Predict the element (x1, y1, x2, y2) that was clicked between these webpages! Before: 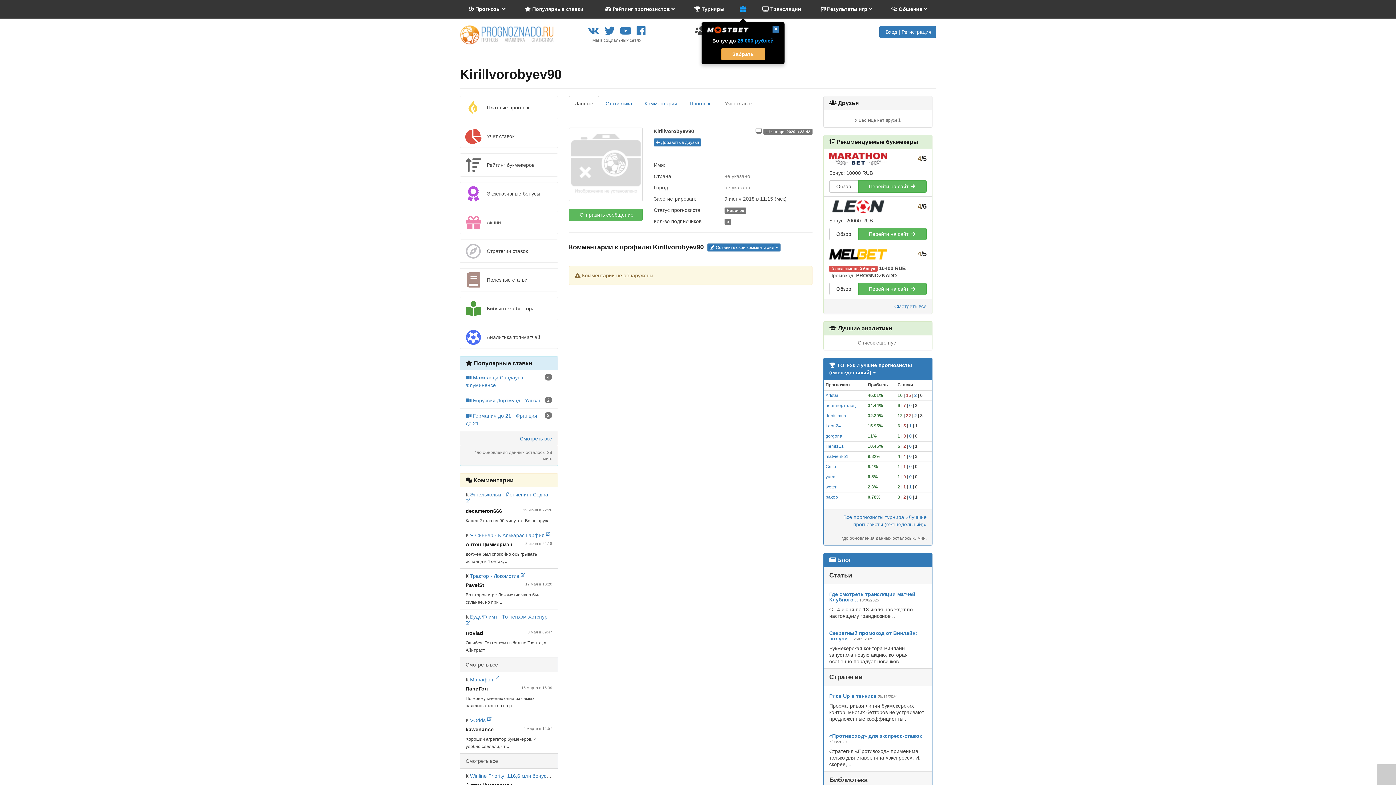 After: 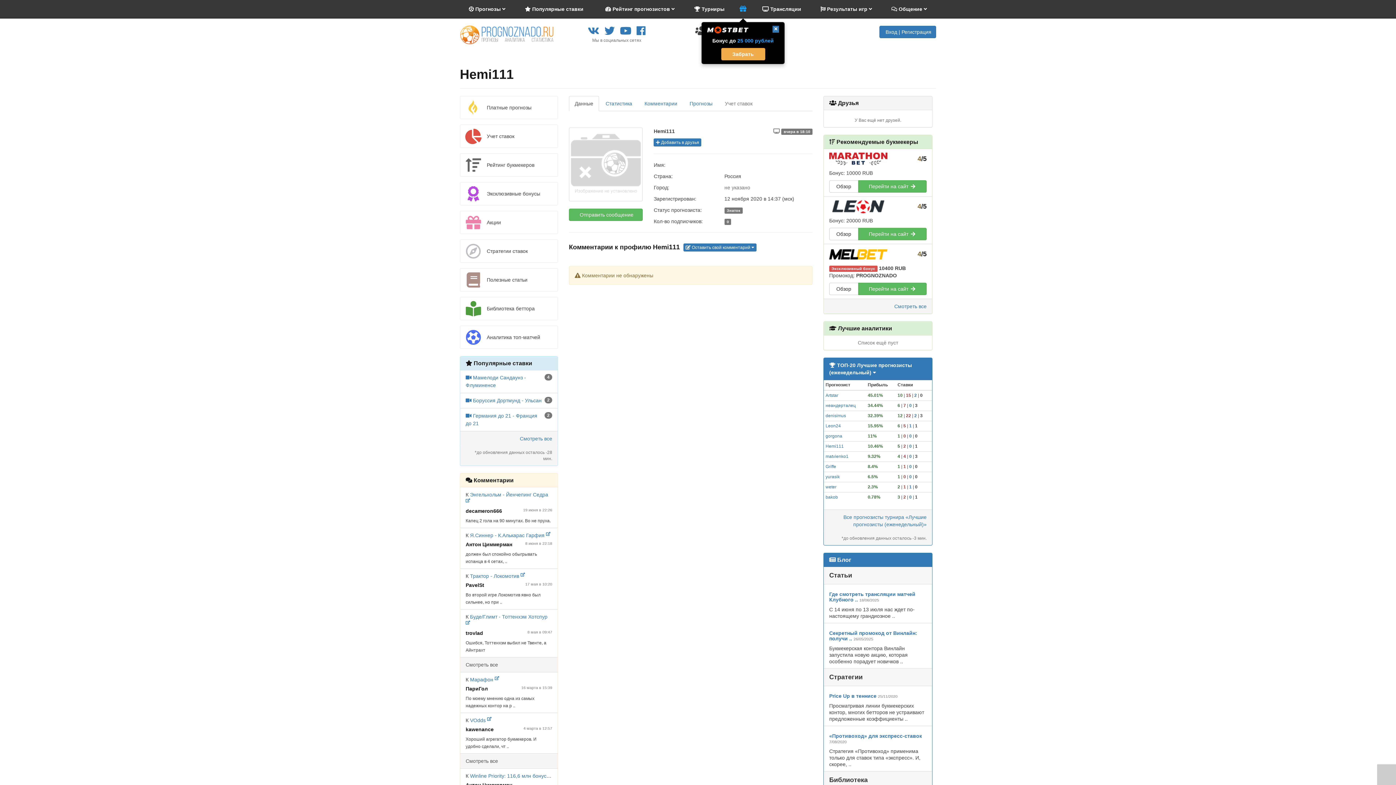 Action: bbox: (825, 444, 844, 449) label: Hemi111